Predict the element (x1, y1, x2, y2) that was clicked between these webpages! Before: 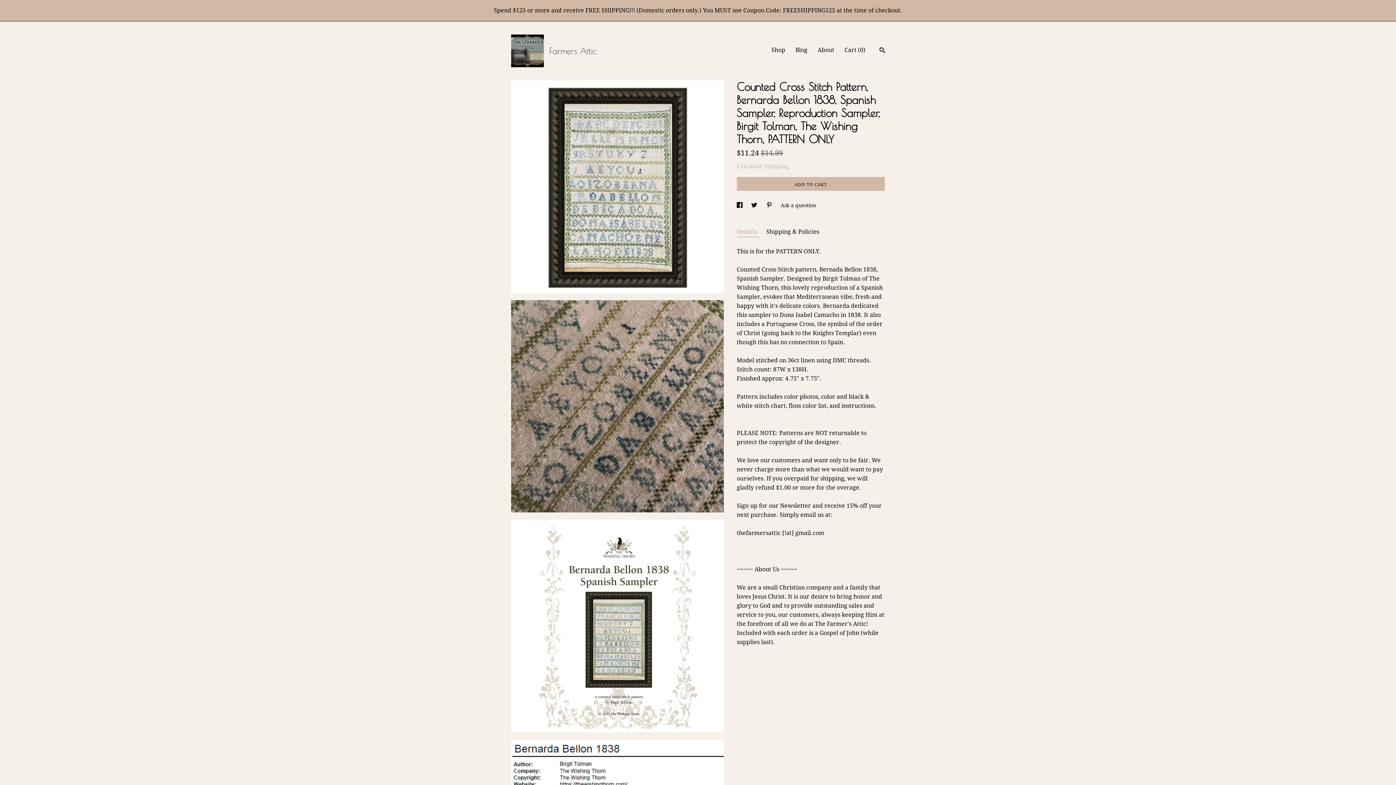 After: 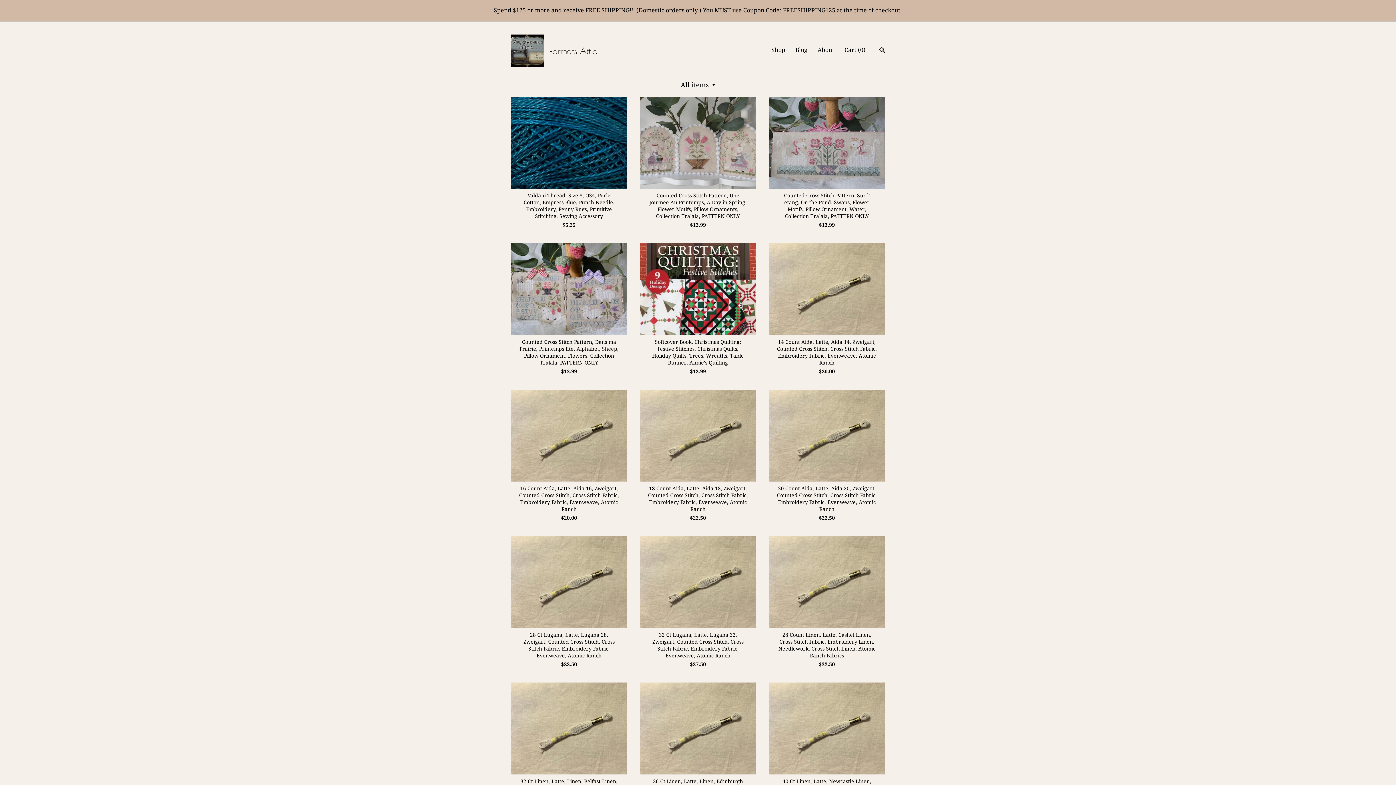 Action: bbox: (771, 46, 785, 53) label: Shop